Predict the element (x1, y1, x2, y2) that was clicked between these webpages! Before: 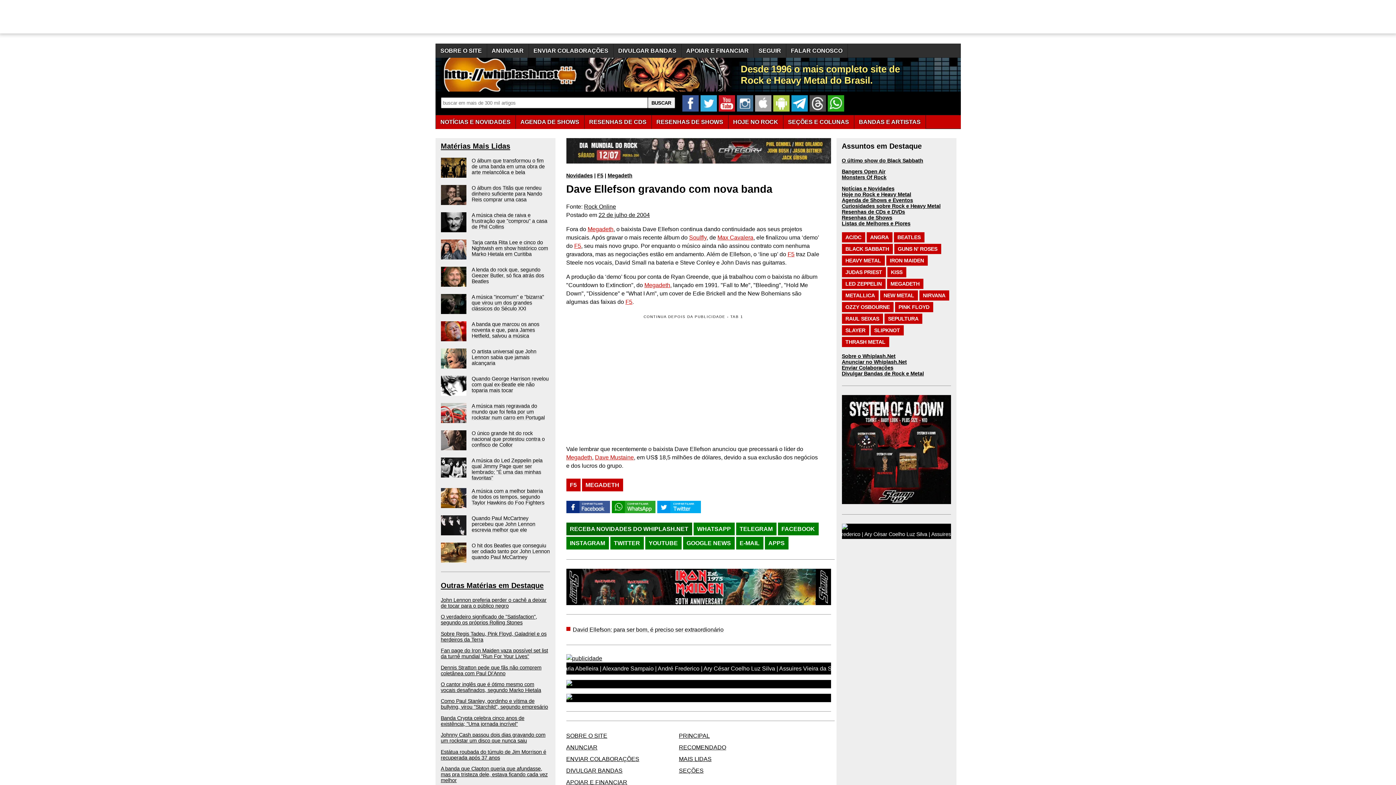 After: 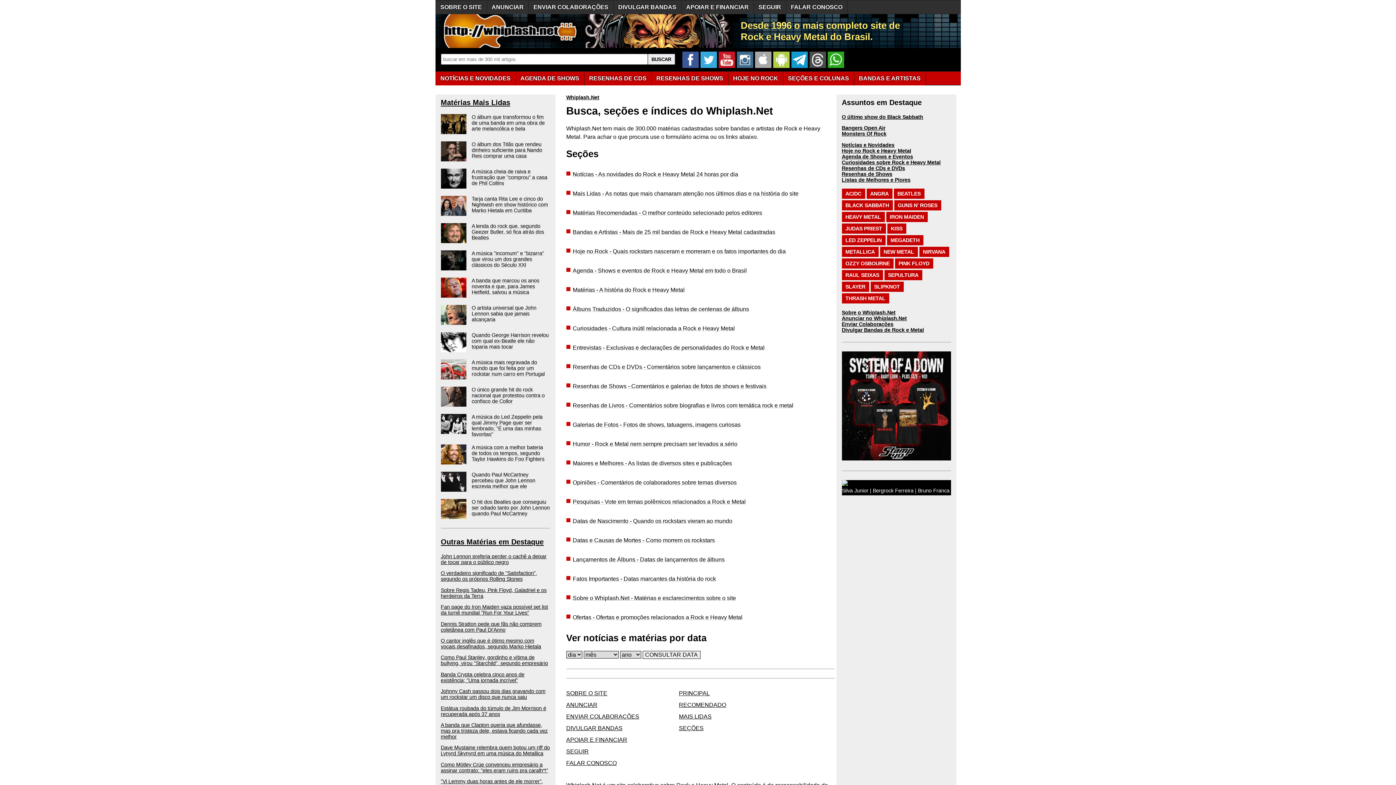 Action: label: SEÇÕES bbox: (679, 767, 703, 775)